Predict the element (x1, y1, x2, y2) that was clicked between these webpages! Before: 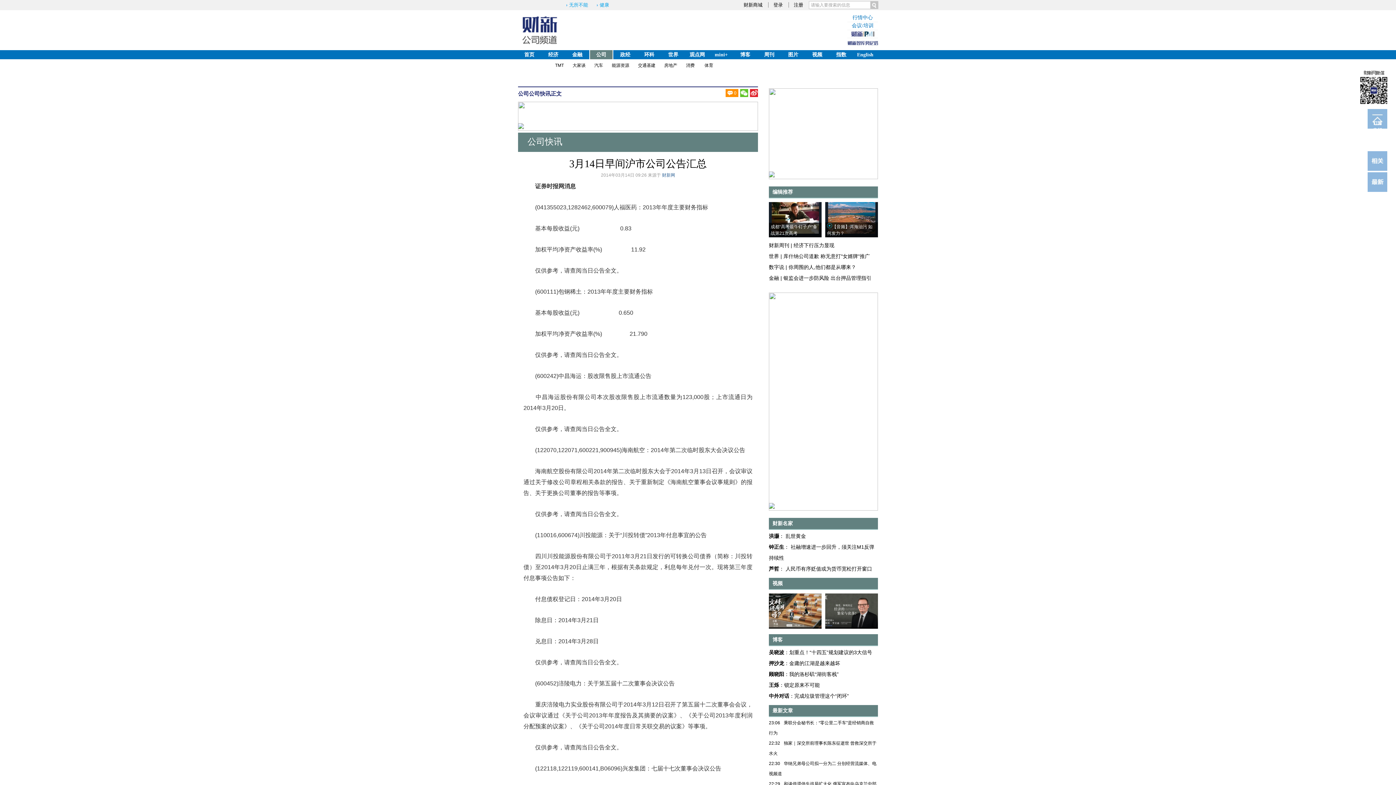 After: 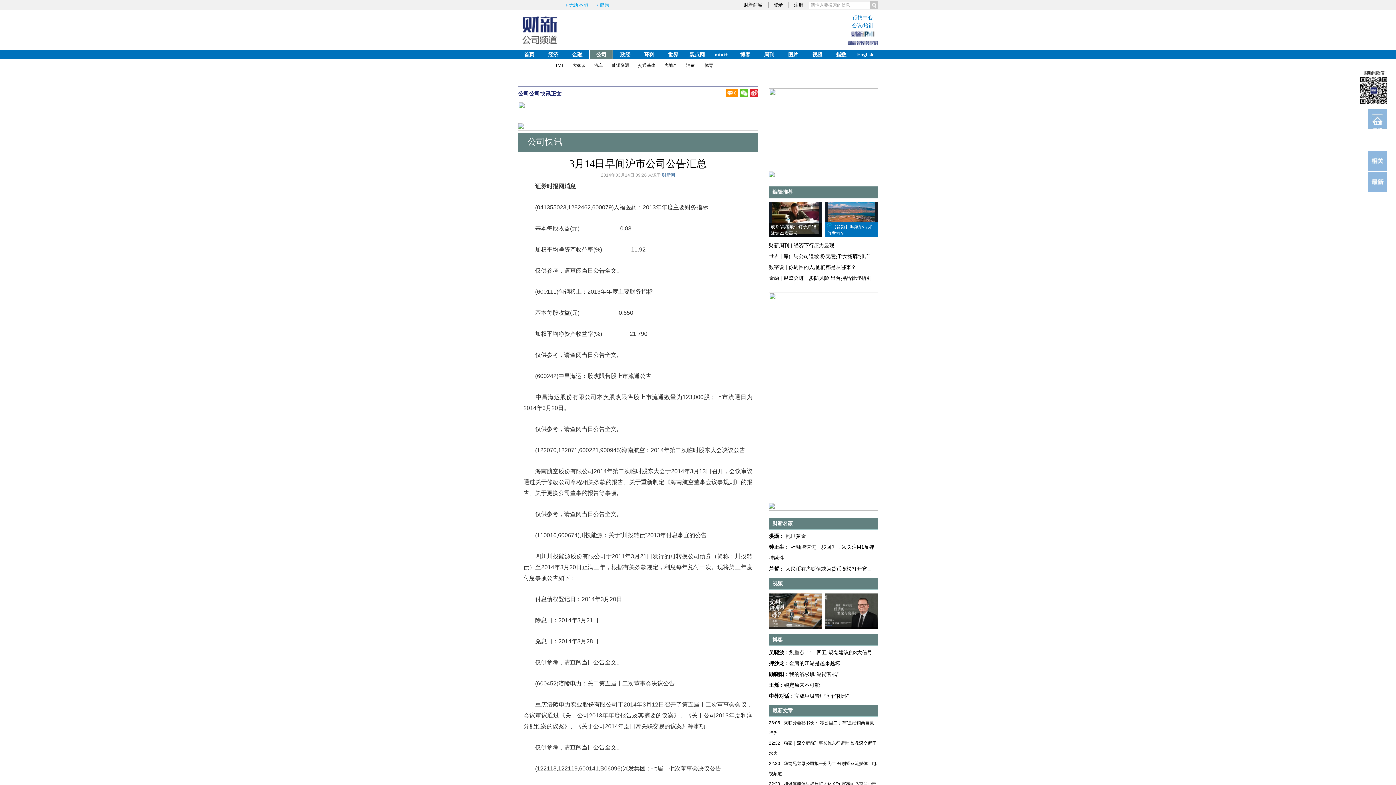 Action: bbox: (825, 202, 878, 237) label: 【音频】洱海治污 如何发力？